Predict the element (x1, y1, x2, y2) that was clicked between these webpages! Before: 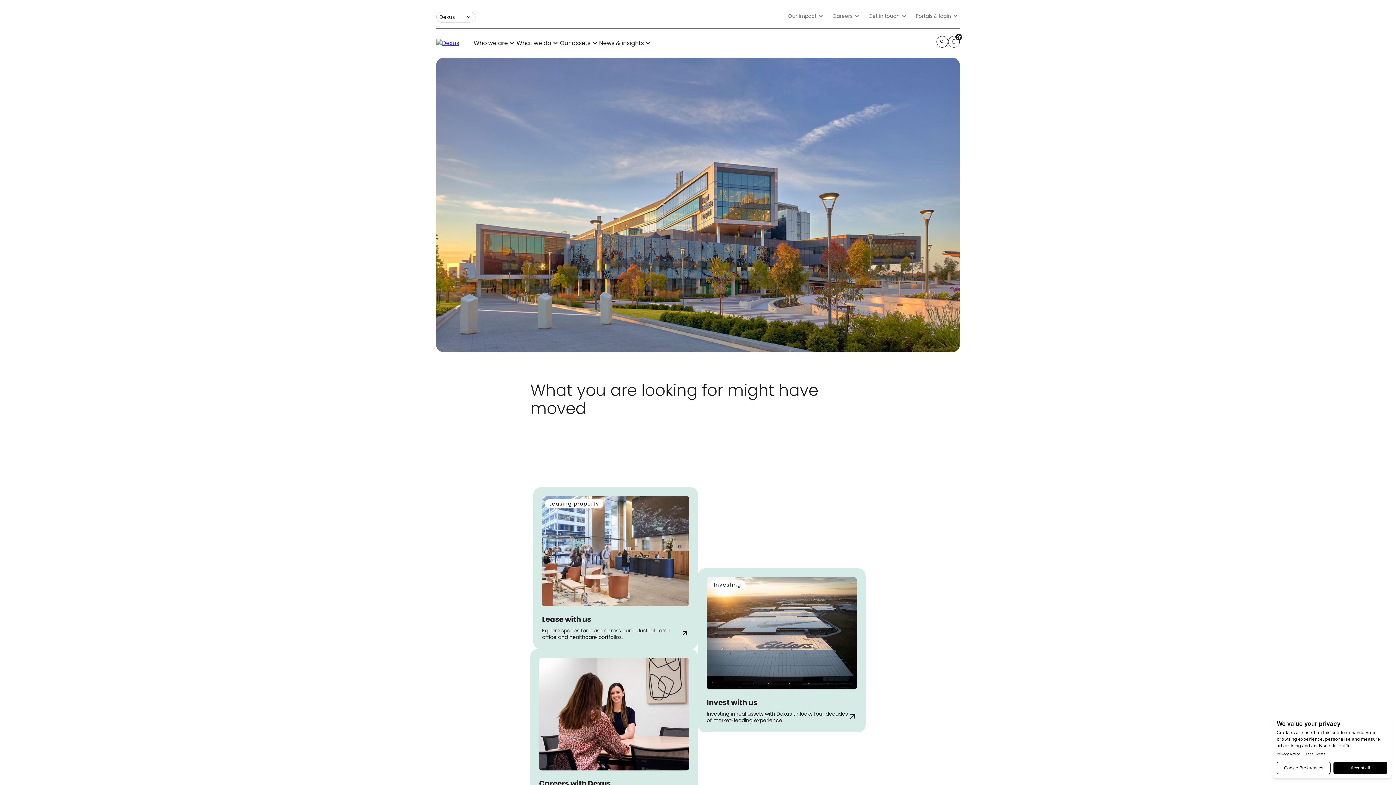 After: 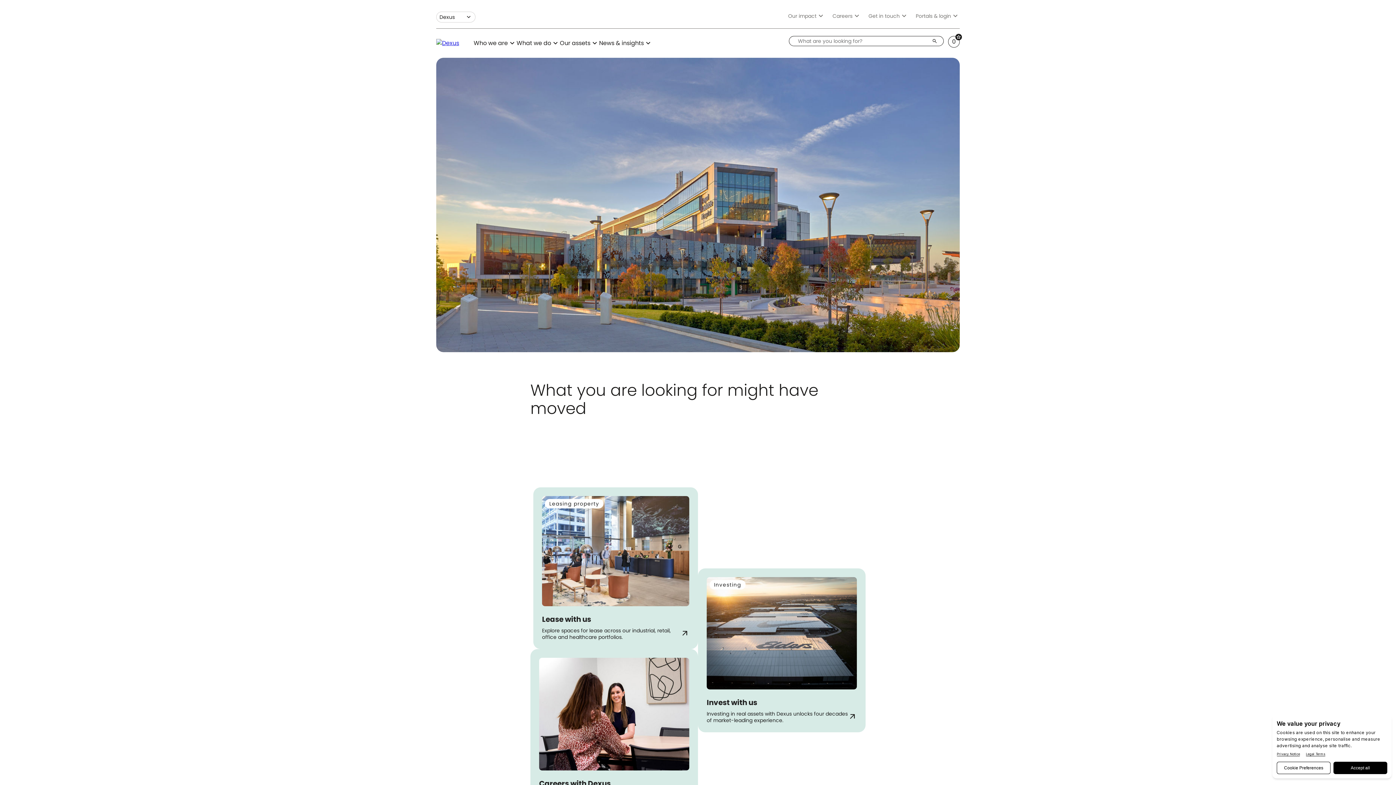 Action: bbox: (936, 36, 948, 47) label: Search